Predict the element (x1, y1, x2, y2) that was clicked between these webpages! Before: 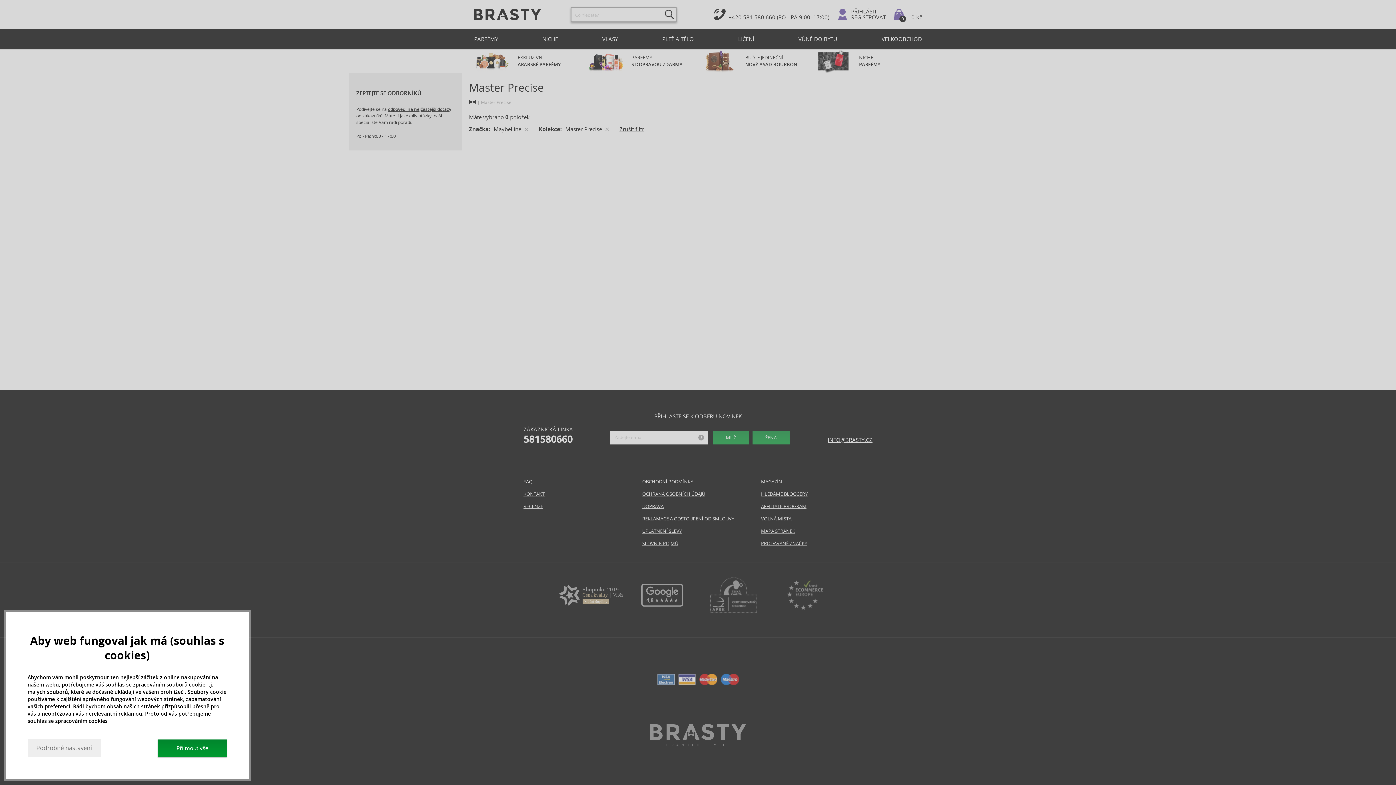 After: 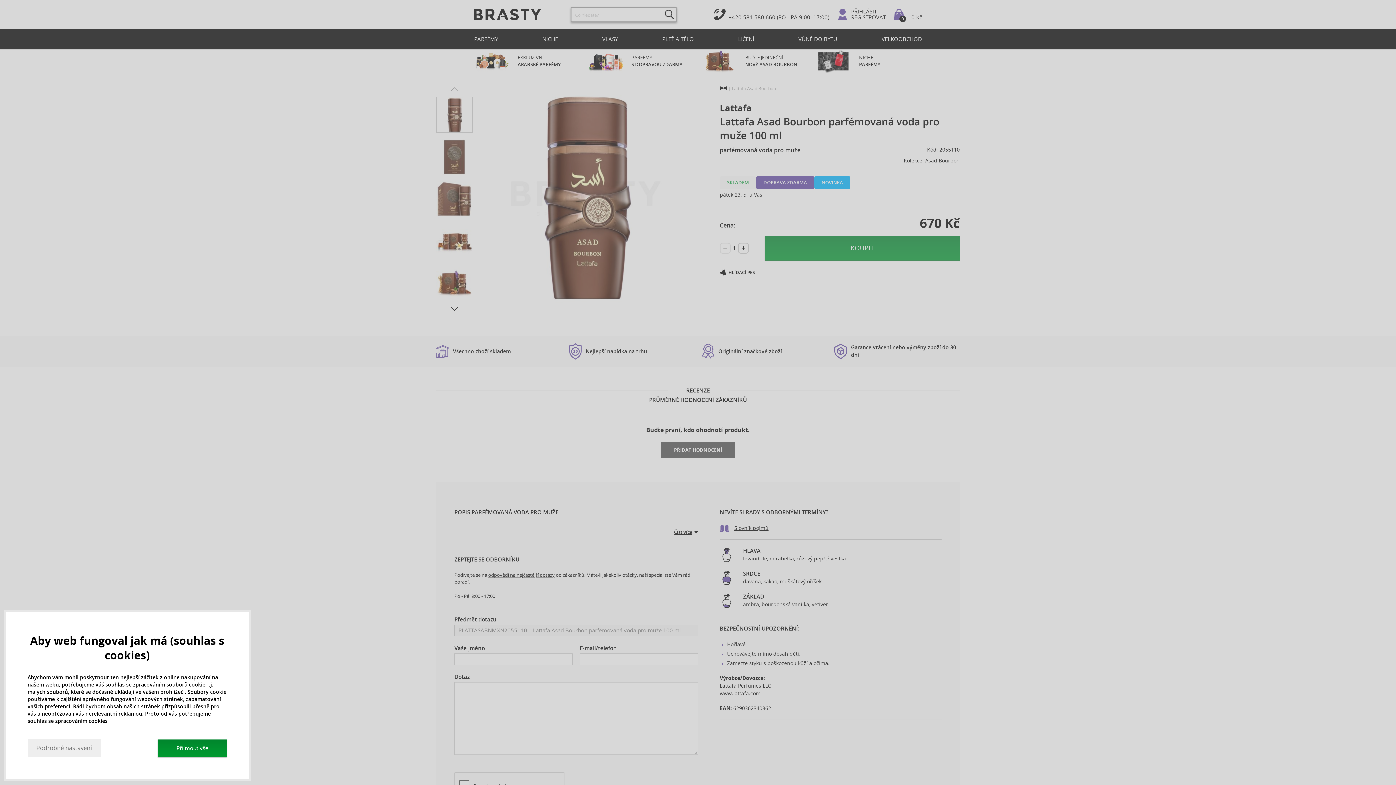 Action: label: BUĎTE JEDINEČNÍ
NOVÝ ASAD BOURBON bbox: (701, 49, 808, 73)